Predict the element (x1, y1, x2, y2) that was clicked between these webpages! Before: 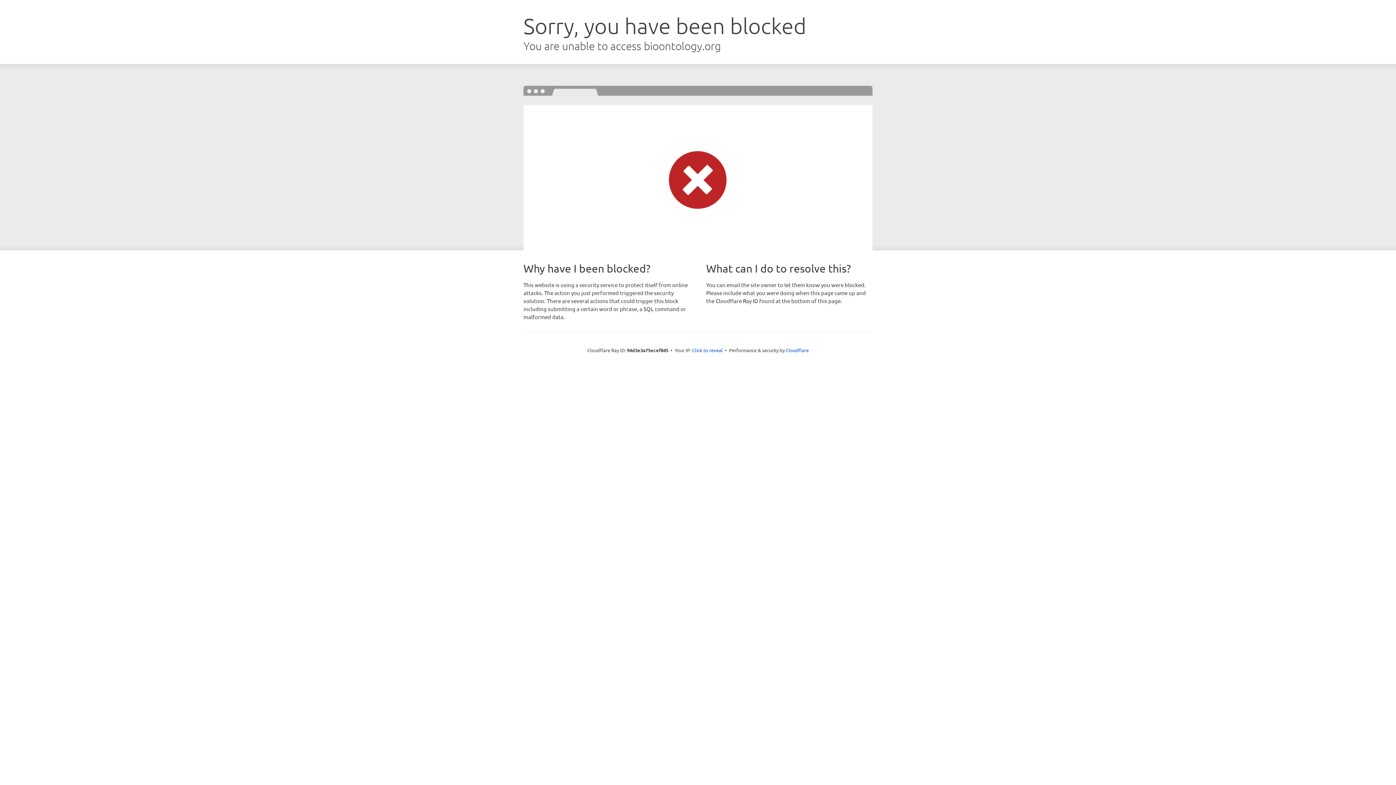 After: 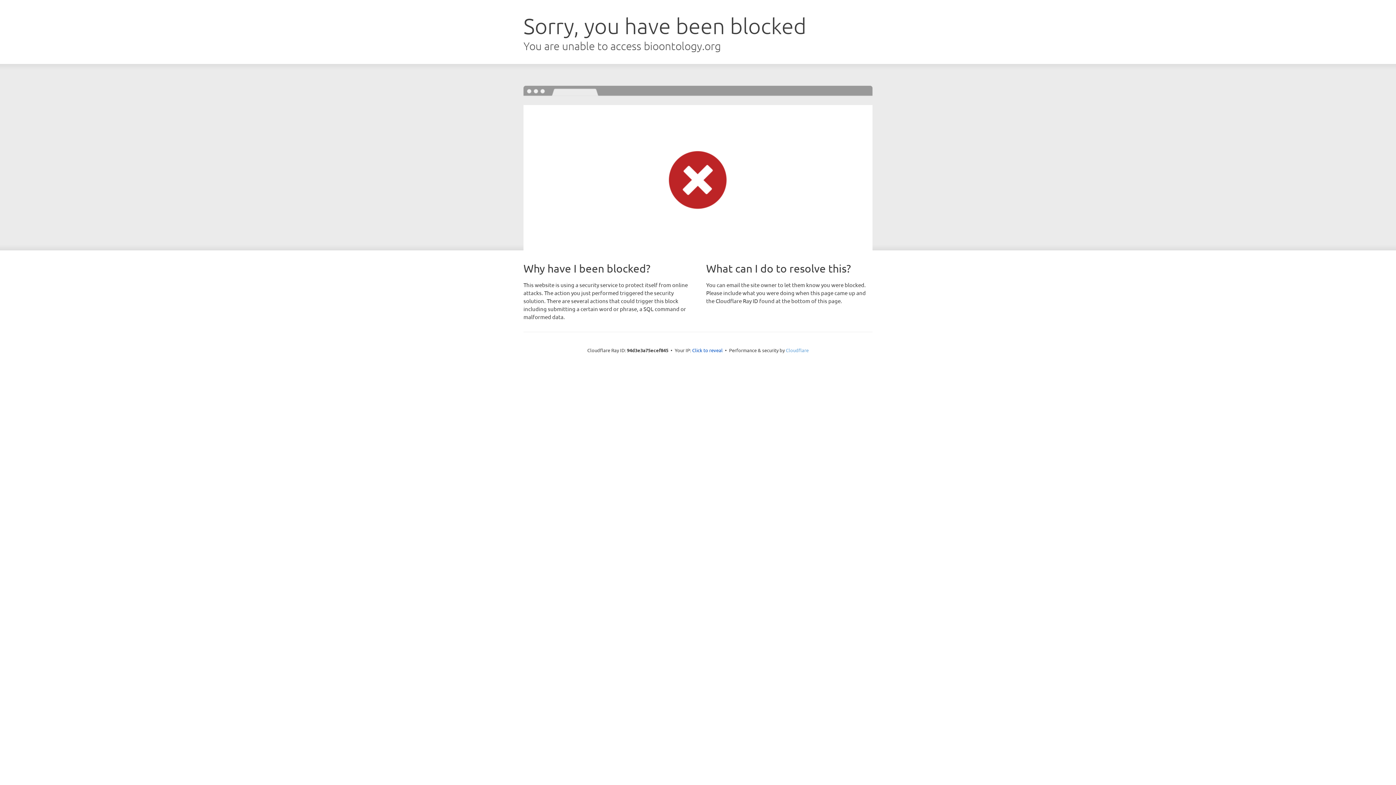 Action: bbox: (786, 347, 808, 353) label: Cloudflare